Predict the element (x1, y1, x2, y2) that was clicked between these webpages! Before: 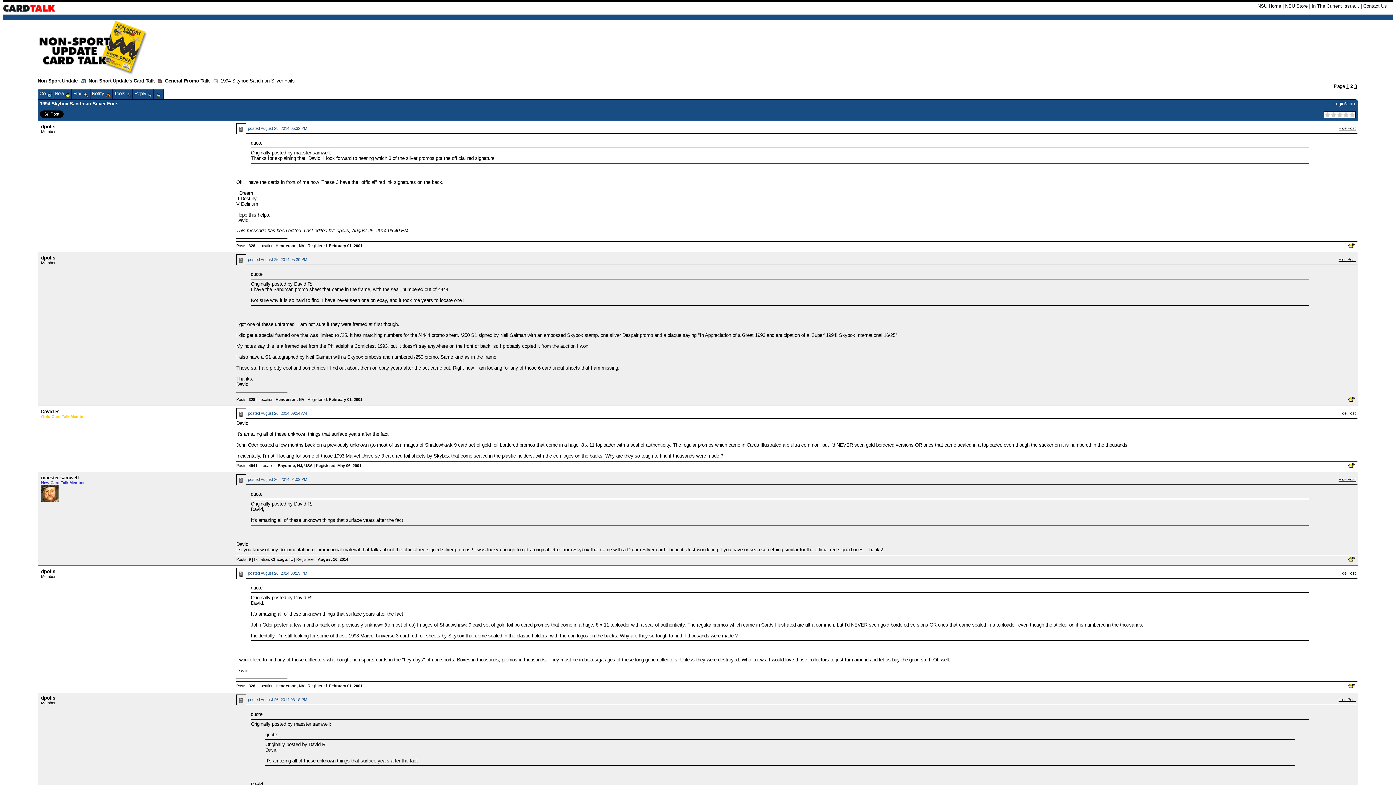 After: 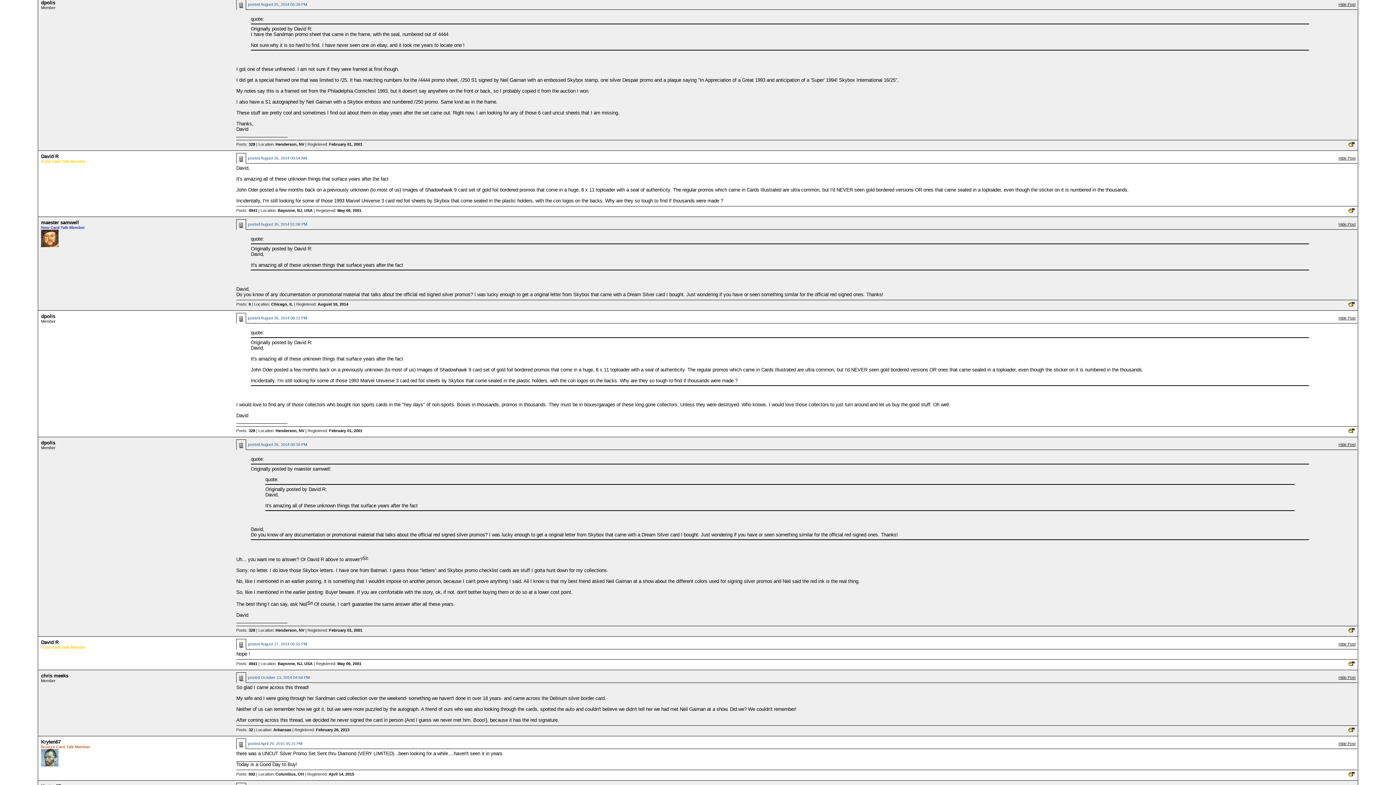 Action: bbox: (238, 256, 243, 262)